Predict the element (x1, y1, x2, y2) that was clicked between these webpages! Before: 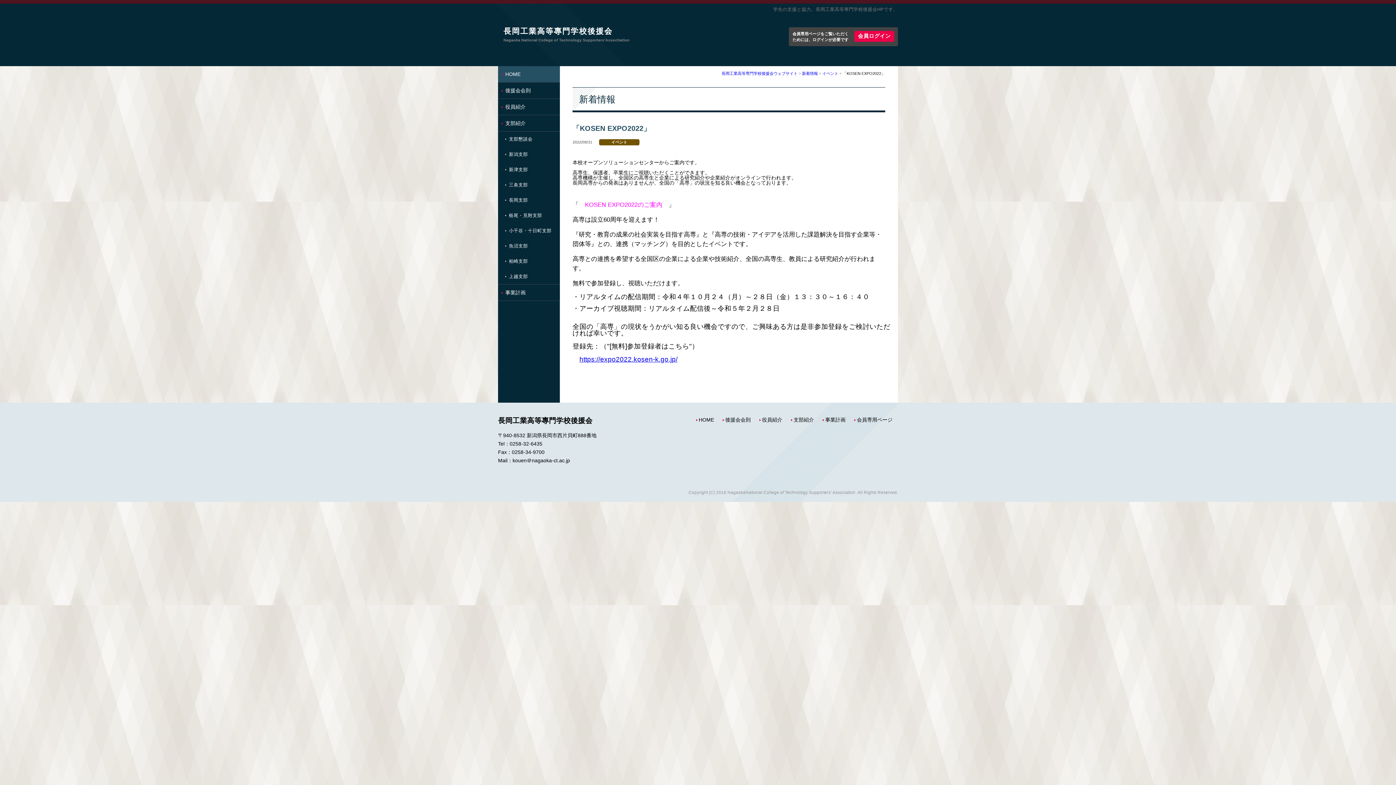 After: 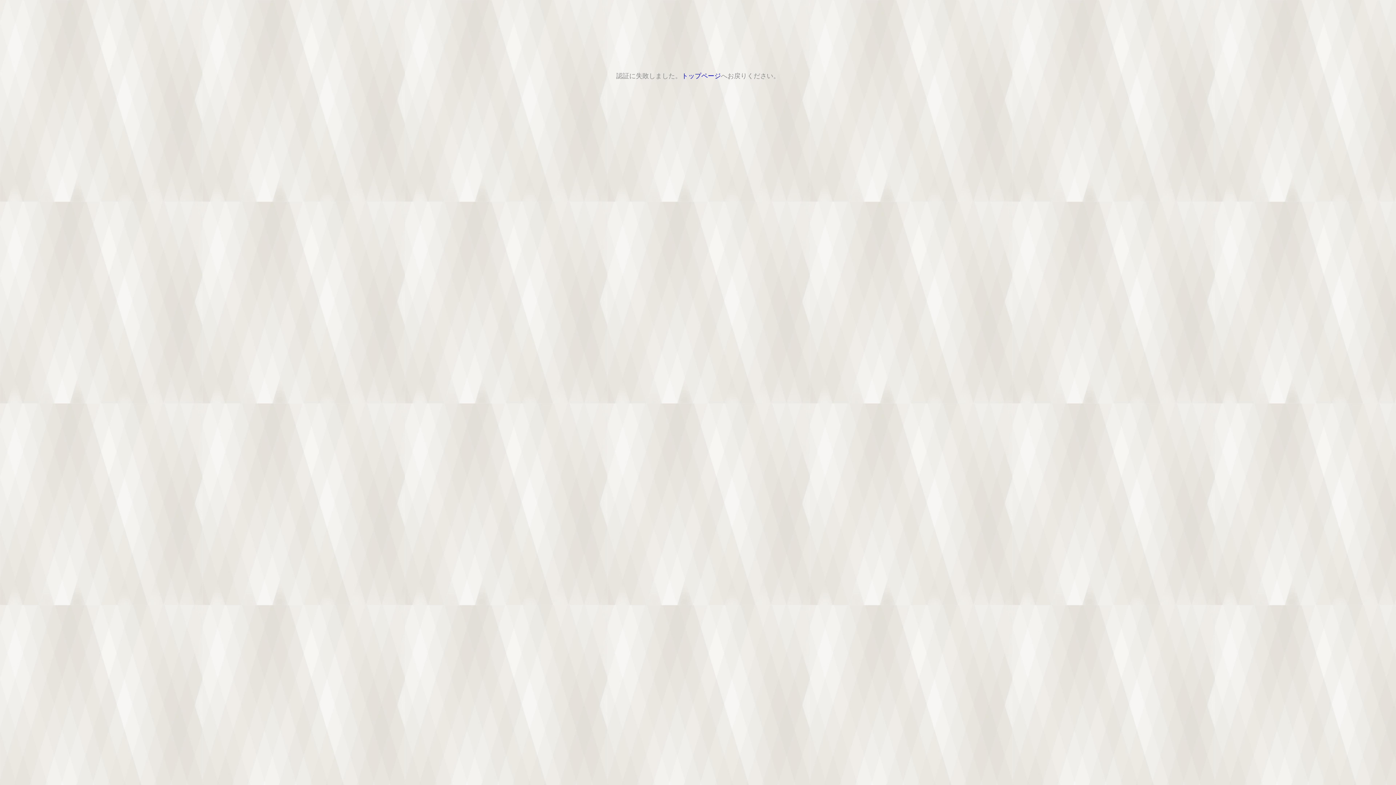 Action: label: 会員専用ページ bbox: (854, 417, 892, 422)